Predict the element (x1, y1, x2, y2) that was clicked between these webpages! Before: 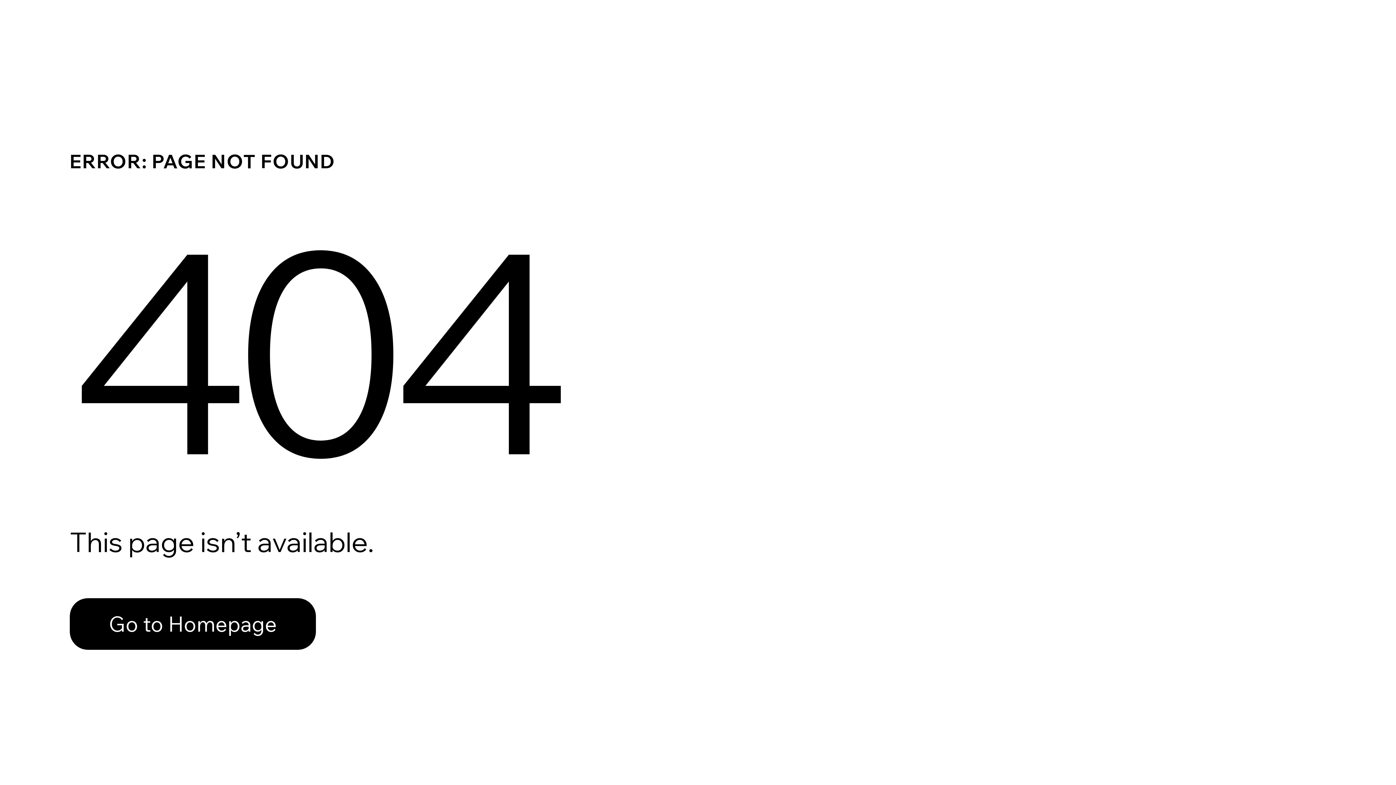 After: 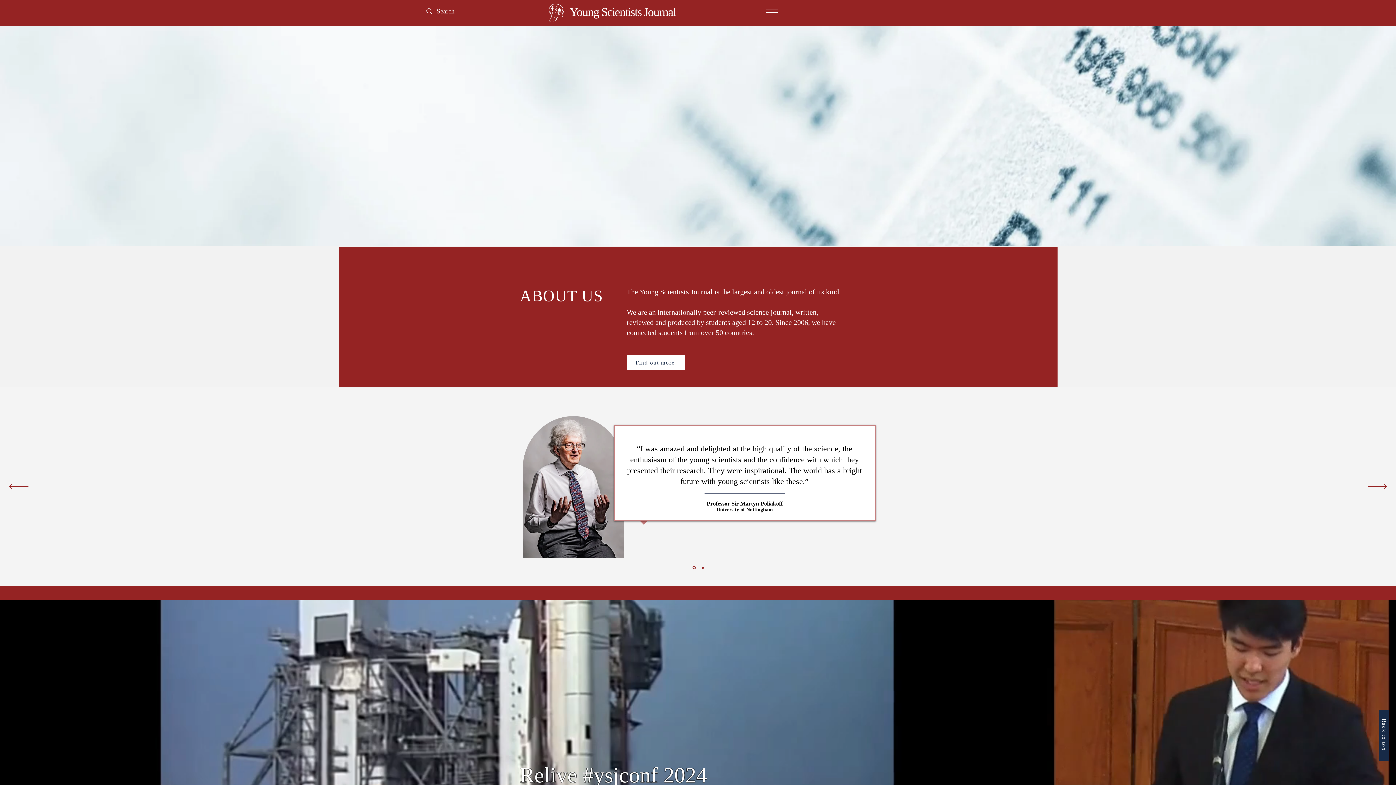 Action: label: Go to Homepage bbox: (69, 598, 316, 650)